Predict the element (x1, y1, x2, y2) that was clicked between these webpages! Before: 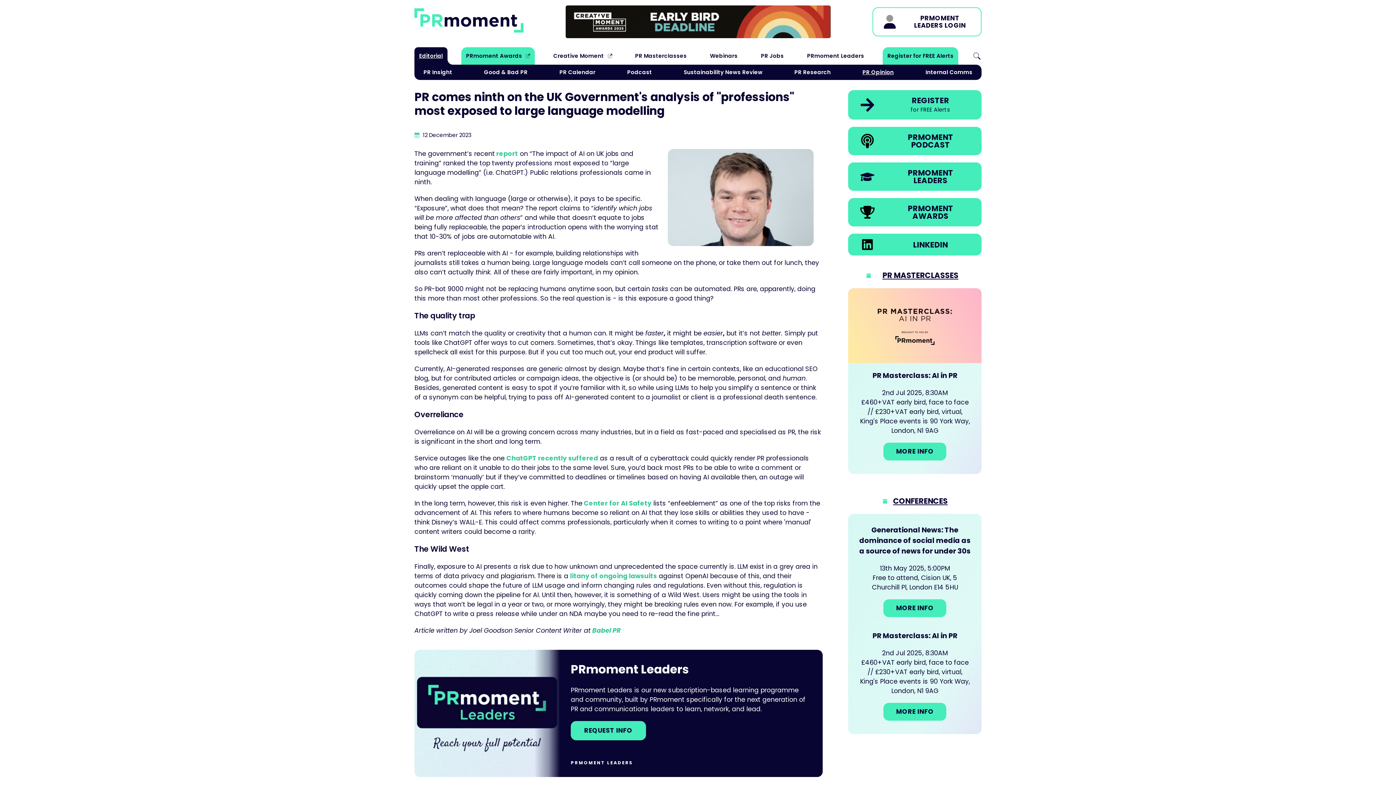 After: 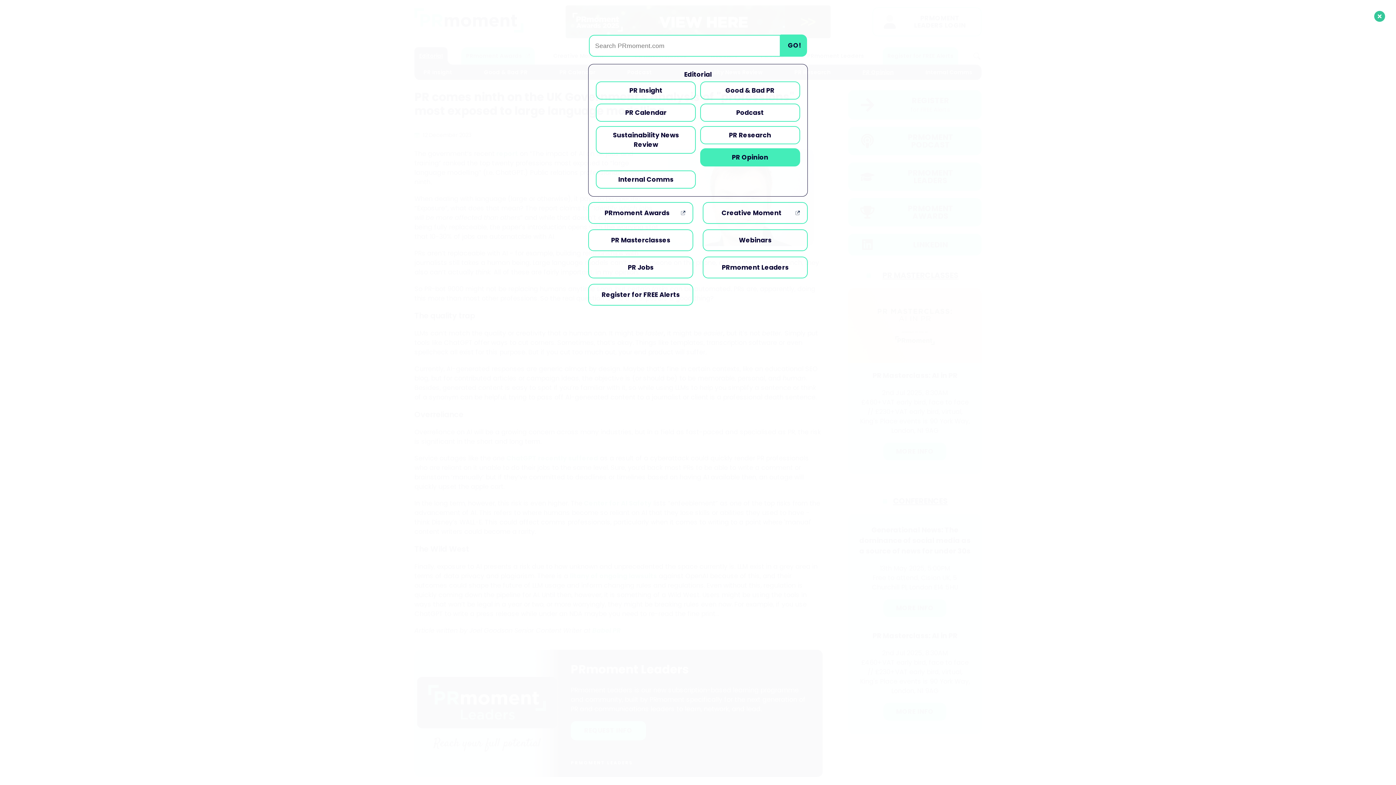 Action: bbox: (972, 47, 981, 64) label: Search